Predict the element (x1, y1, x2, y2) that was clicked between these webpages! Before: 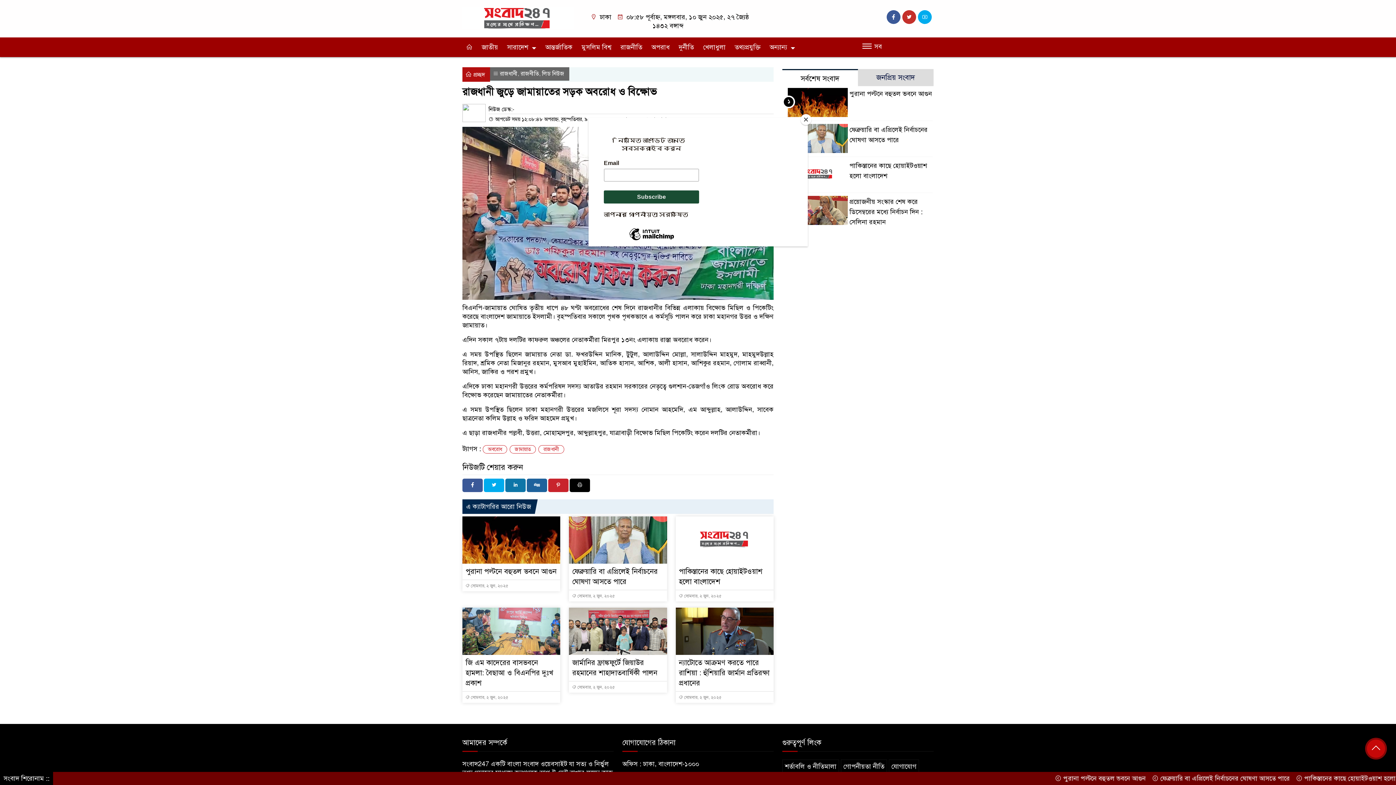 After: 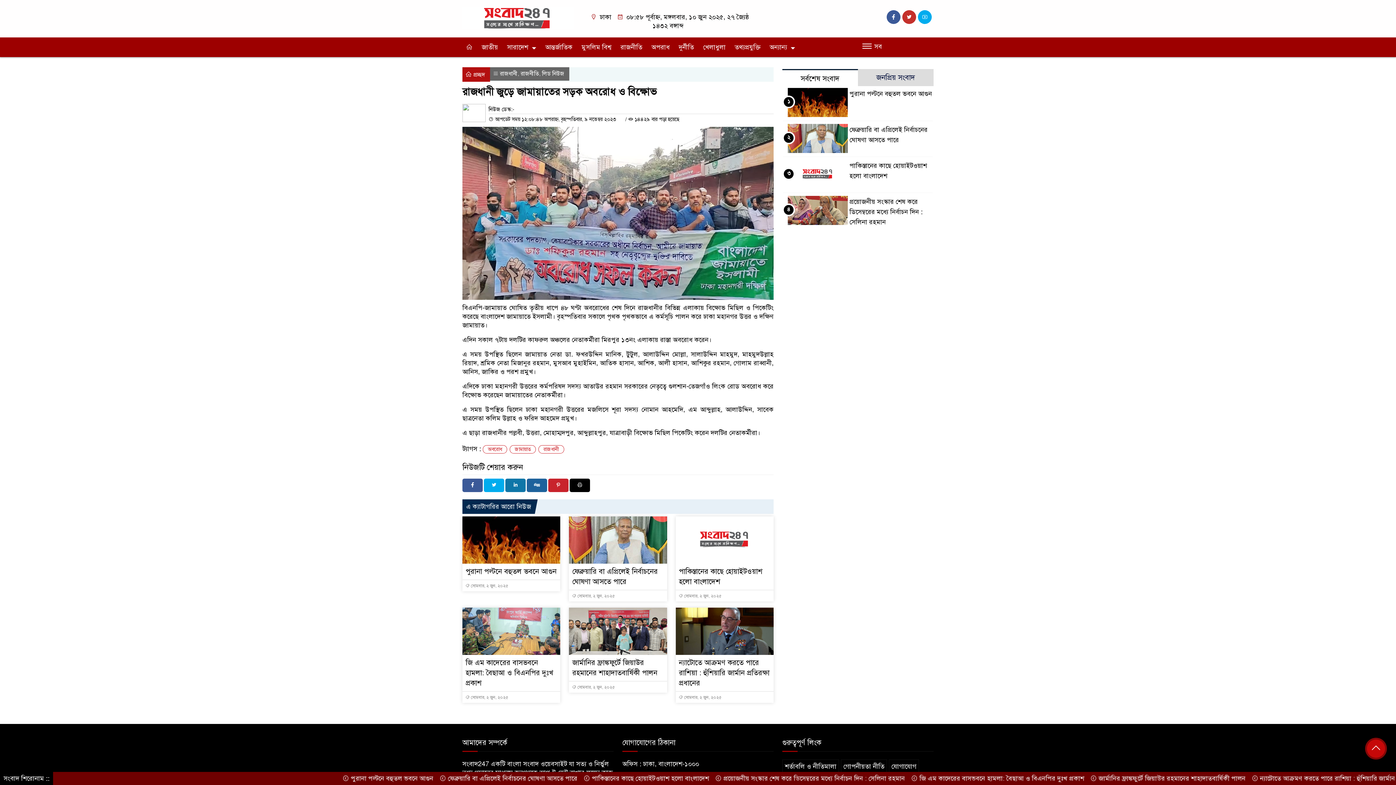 Action: bbox: (800, 114, 811, 125) label: Close